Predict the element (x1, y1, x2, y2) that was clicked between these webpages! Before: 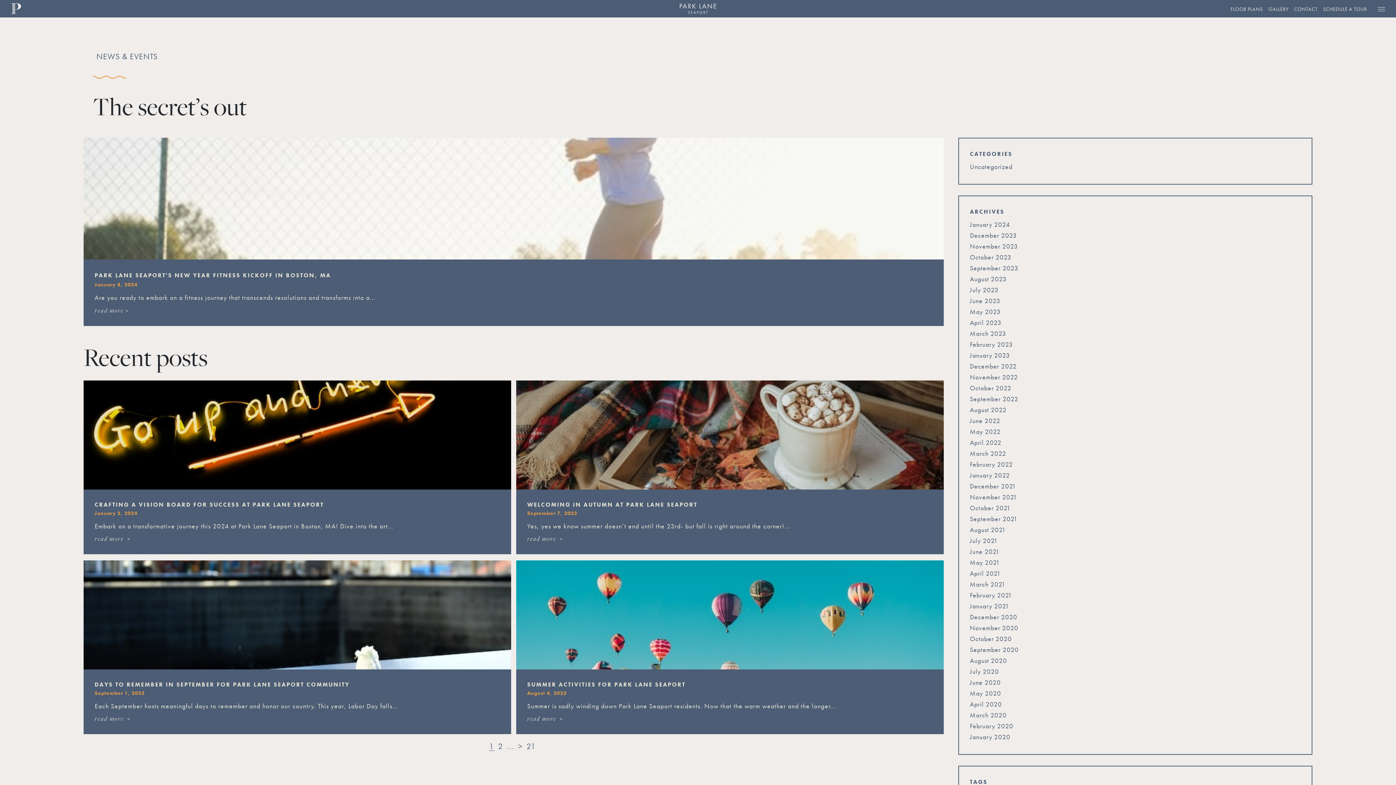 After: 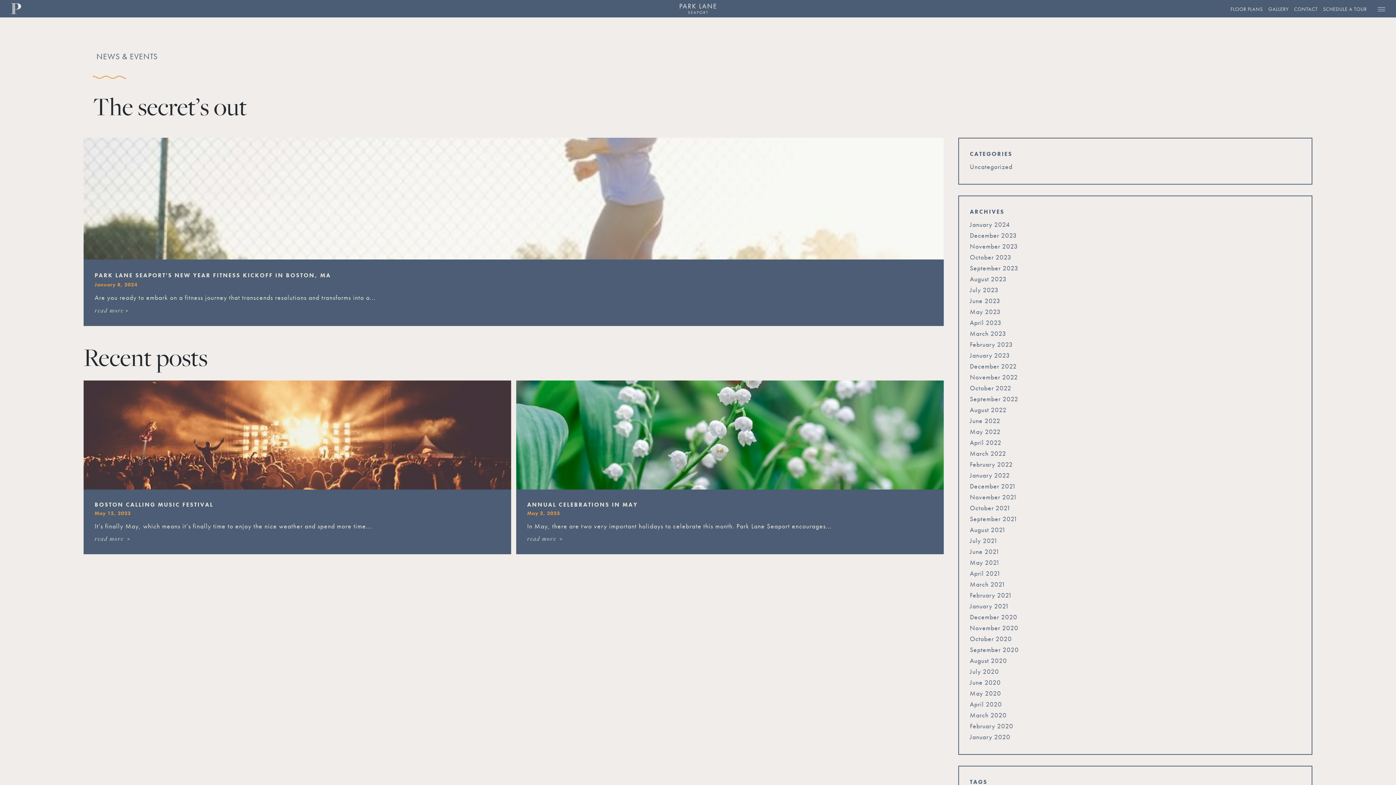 Action: bbox: (970, 307, 1000, 316) label: May 2023